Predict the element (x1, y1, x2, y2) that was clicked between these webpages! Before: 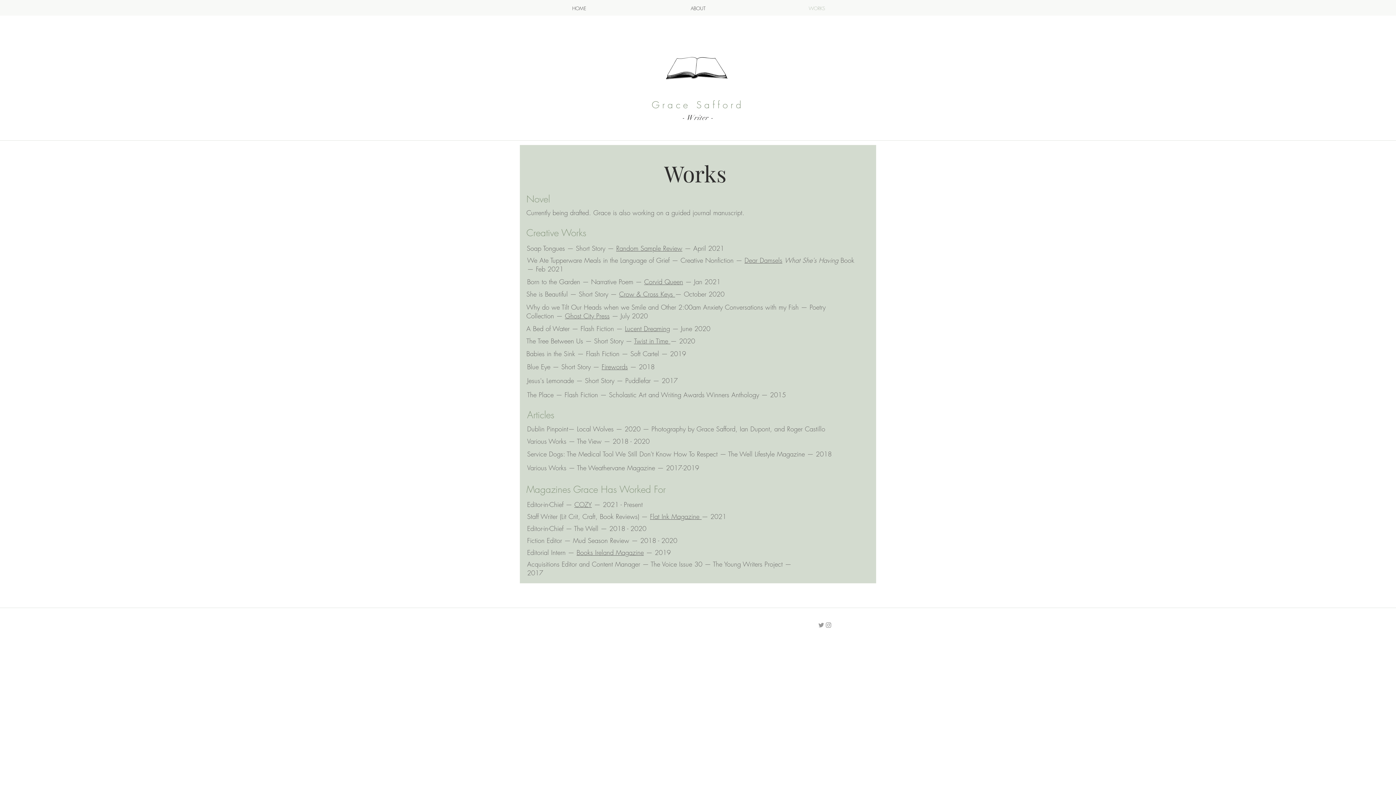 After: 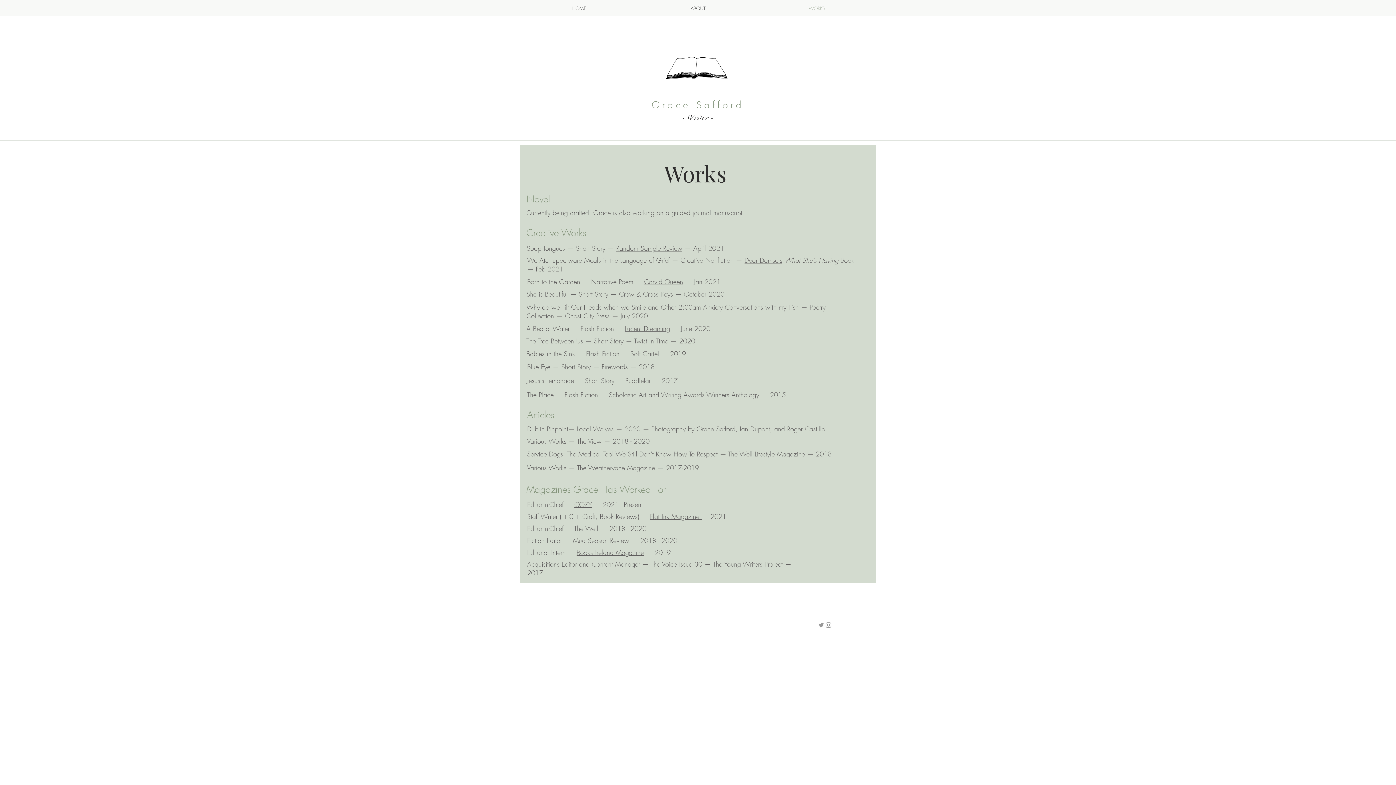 Action: bbox: (625, 324, 670, 333) label: Lucent Dreaming